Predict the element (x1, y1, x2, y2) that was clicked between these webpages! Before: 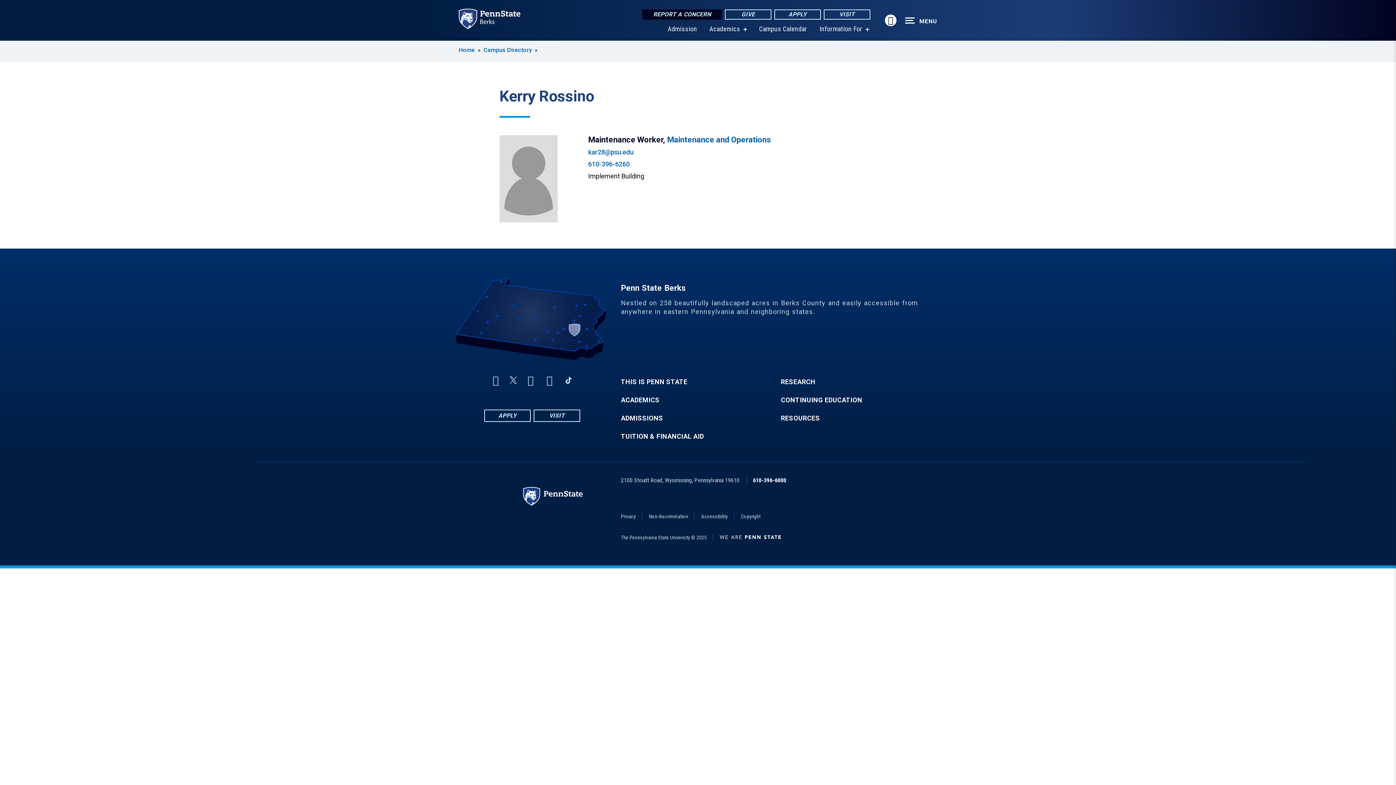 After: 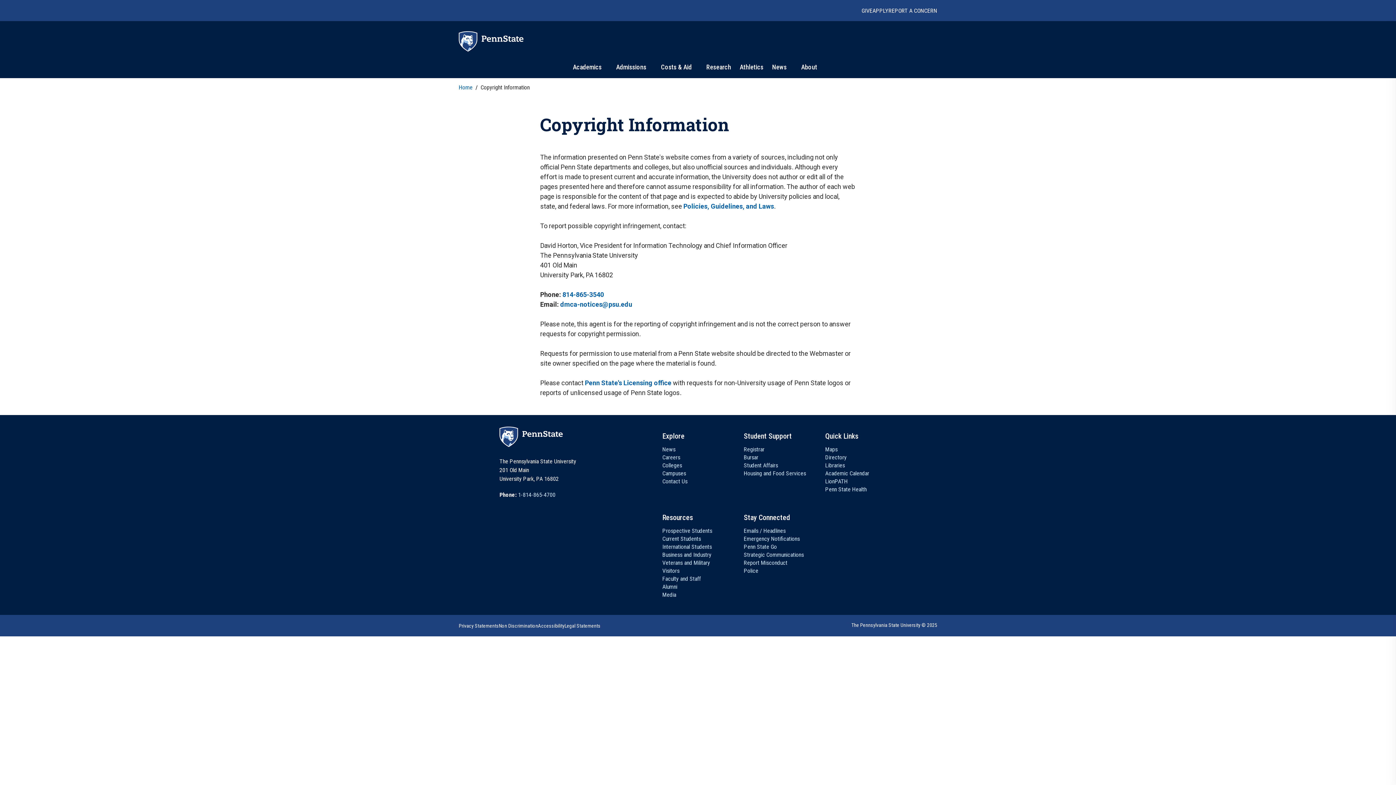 Action: label: Copyright bbox: (741, 513, 760, 519)